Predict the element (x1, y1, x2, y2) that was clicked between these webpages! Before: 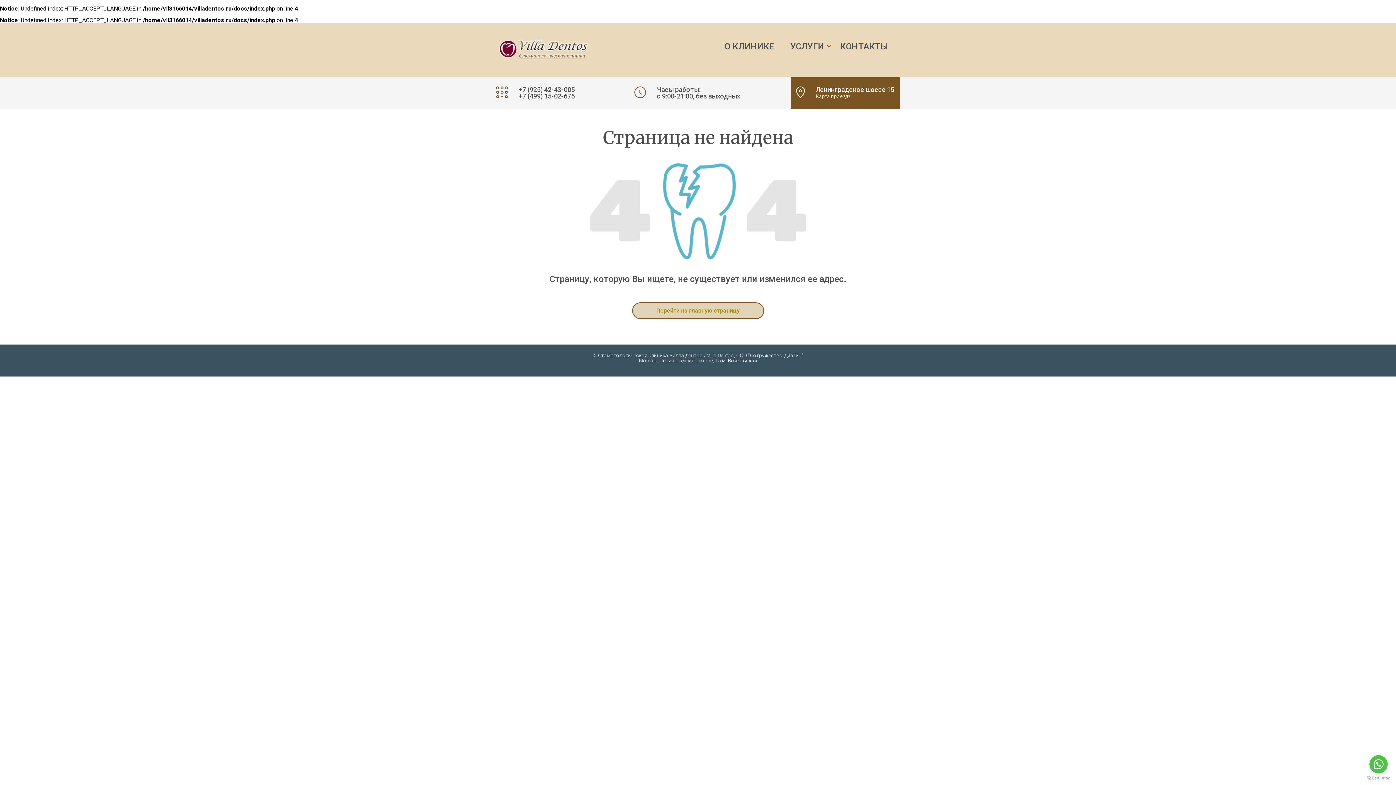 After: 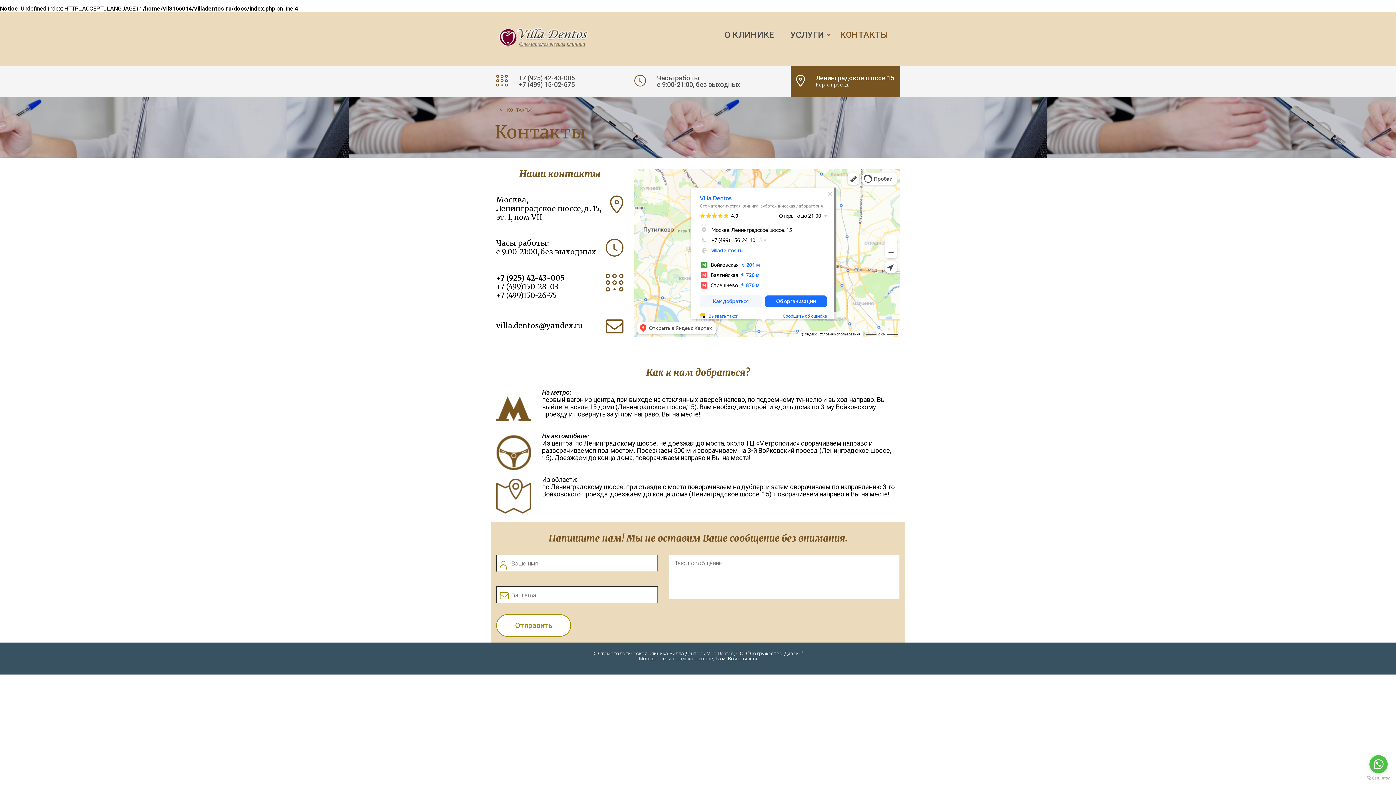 Action: bbox: (790, 77, 900, 108)